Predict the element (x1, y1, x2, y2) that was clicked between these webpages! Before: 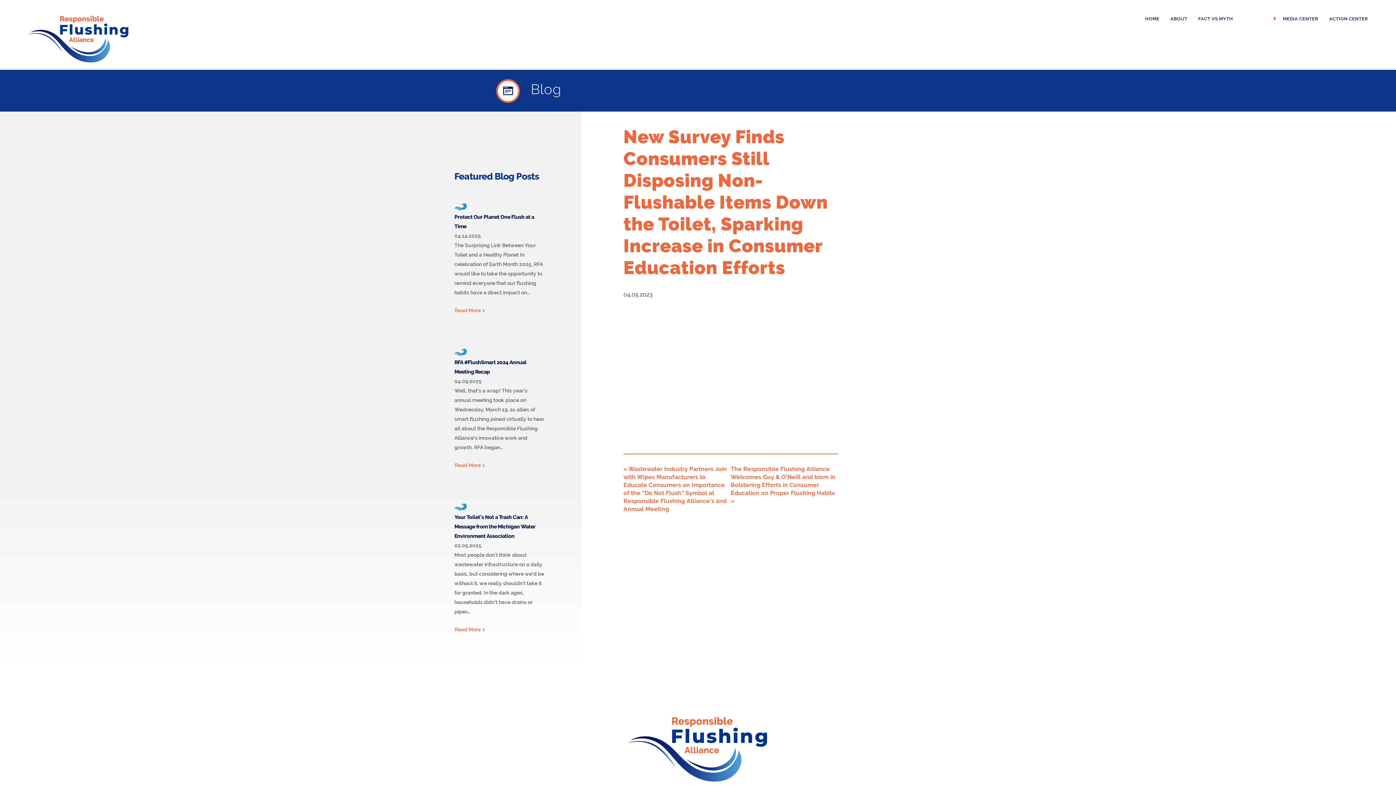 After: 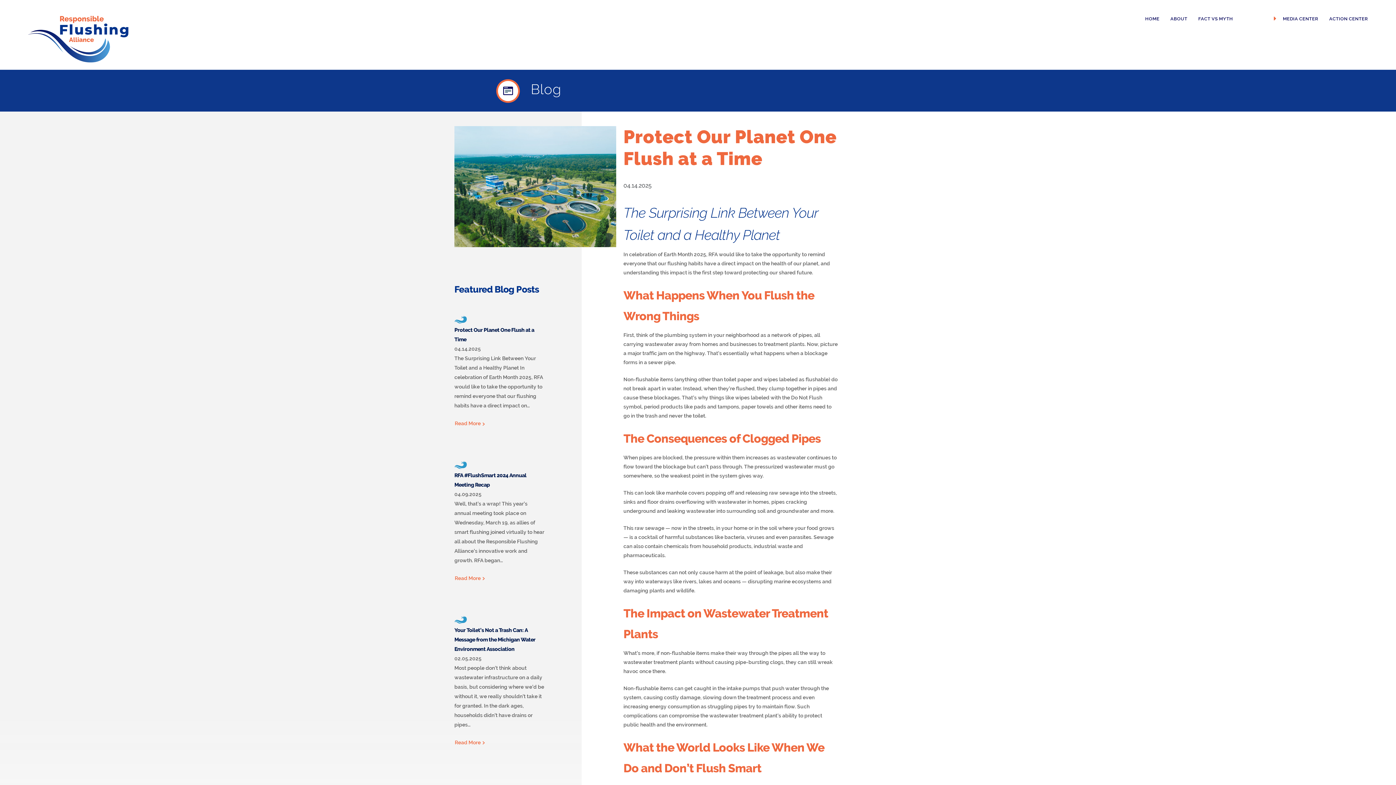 Action: label: Read More bbox: (454, 305, 487, 315)